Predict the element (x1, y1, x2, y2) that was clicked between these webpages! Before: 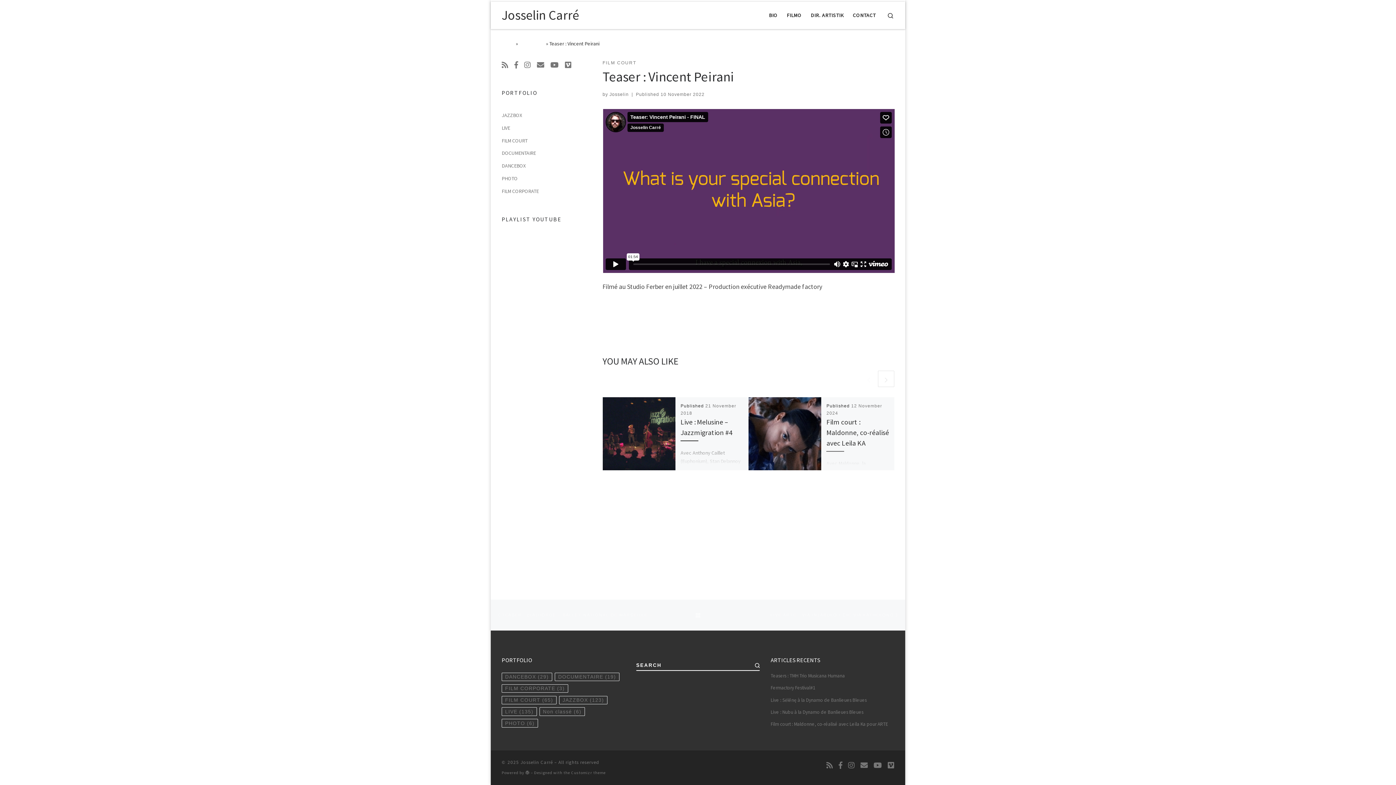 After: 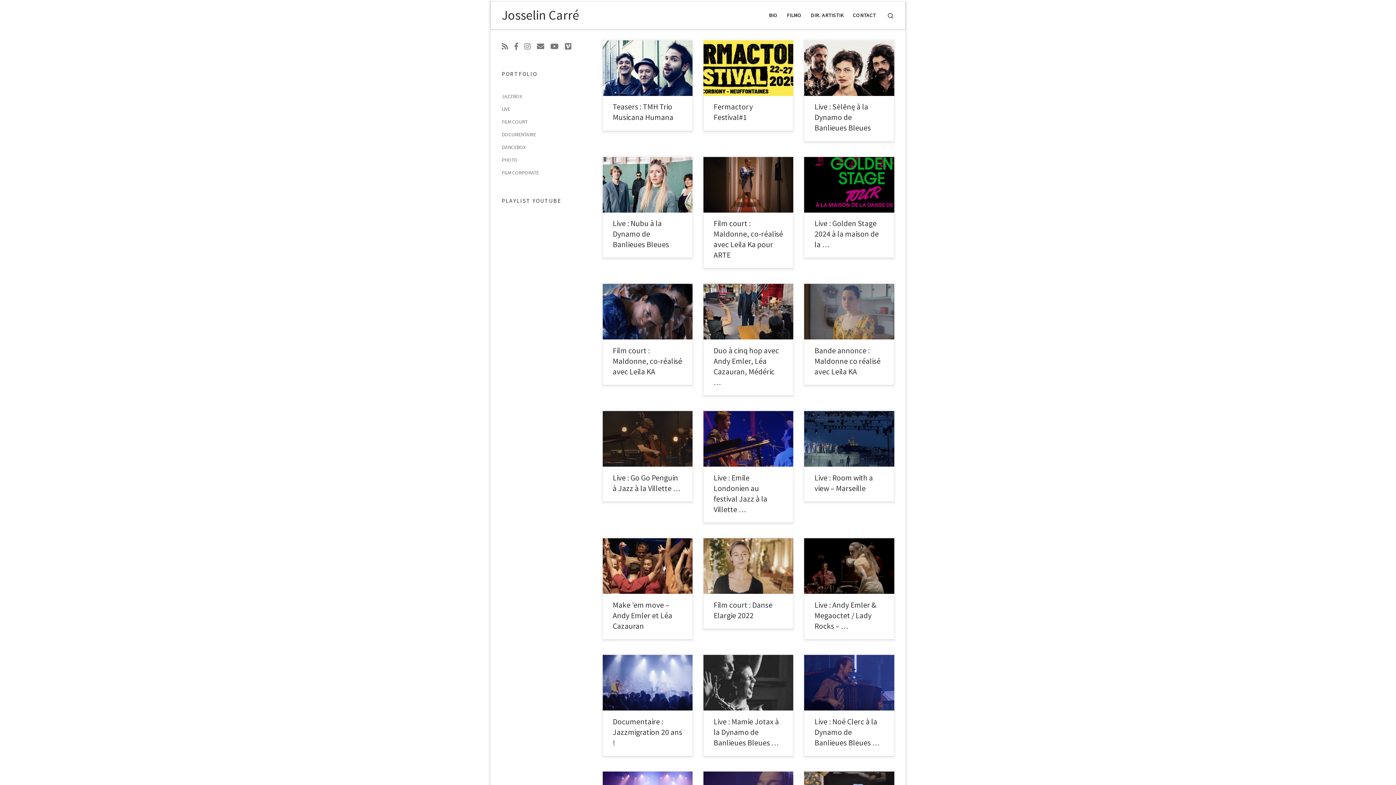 Action: label: Josselin Carré bbox: (520, 759, 553, 765)